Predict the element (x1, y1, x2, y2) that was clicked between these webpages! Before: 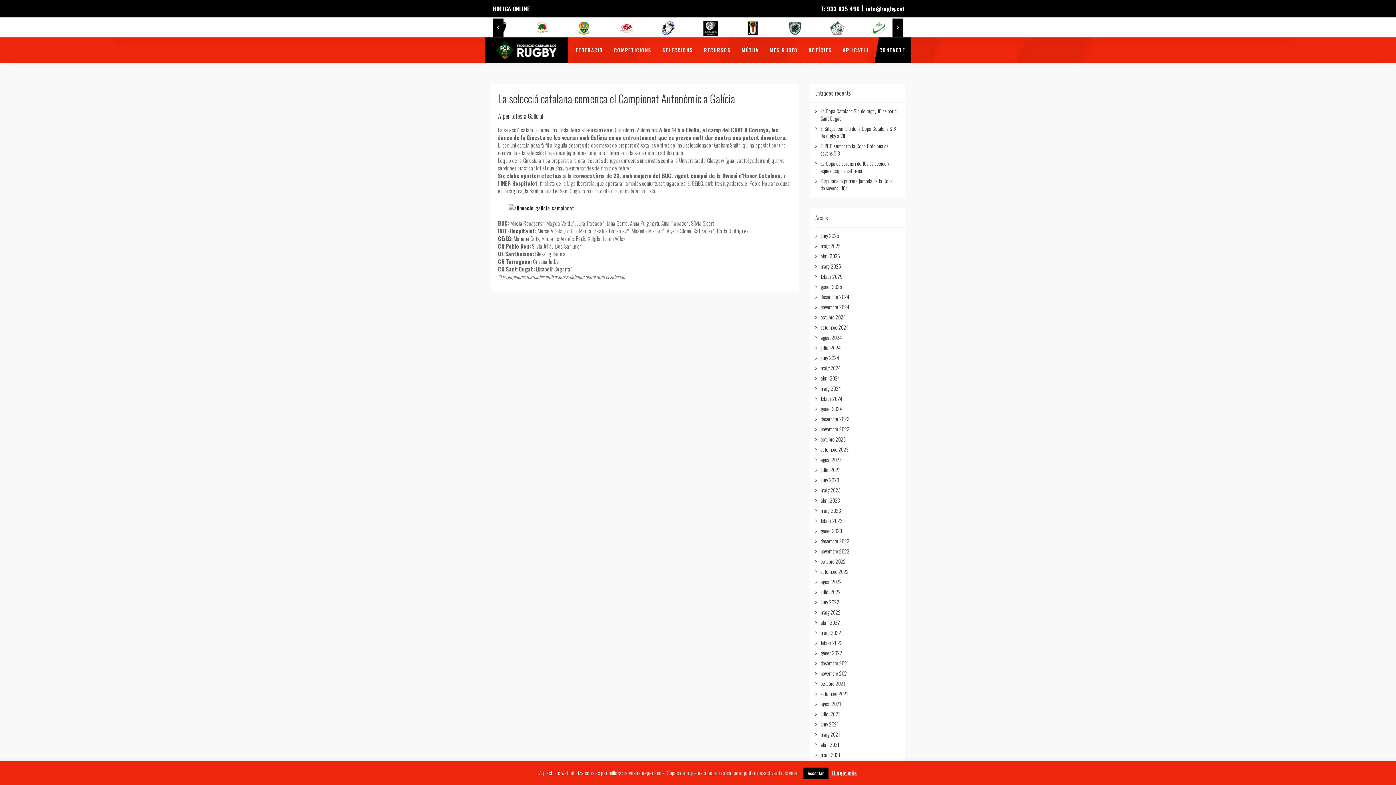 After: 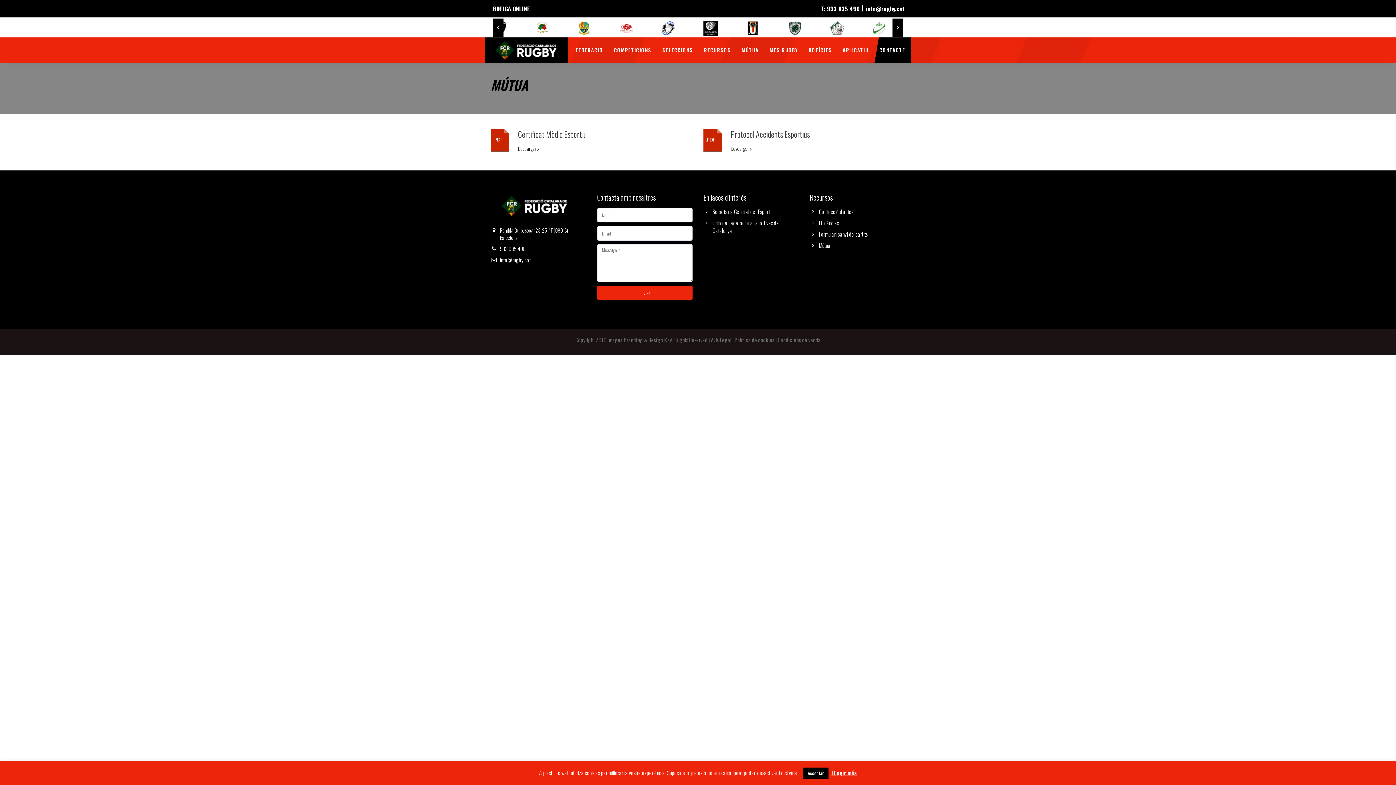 Action: bbox: (736, 37, 764, 62) label: MÚTUA